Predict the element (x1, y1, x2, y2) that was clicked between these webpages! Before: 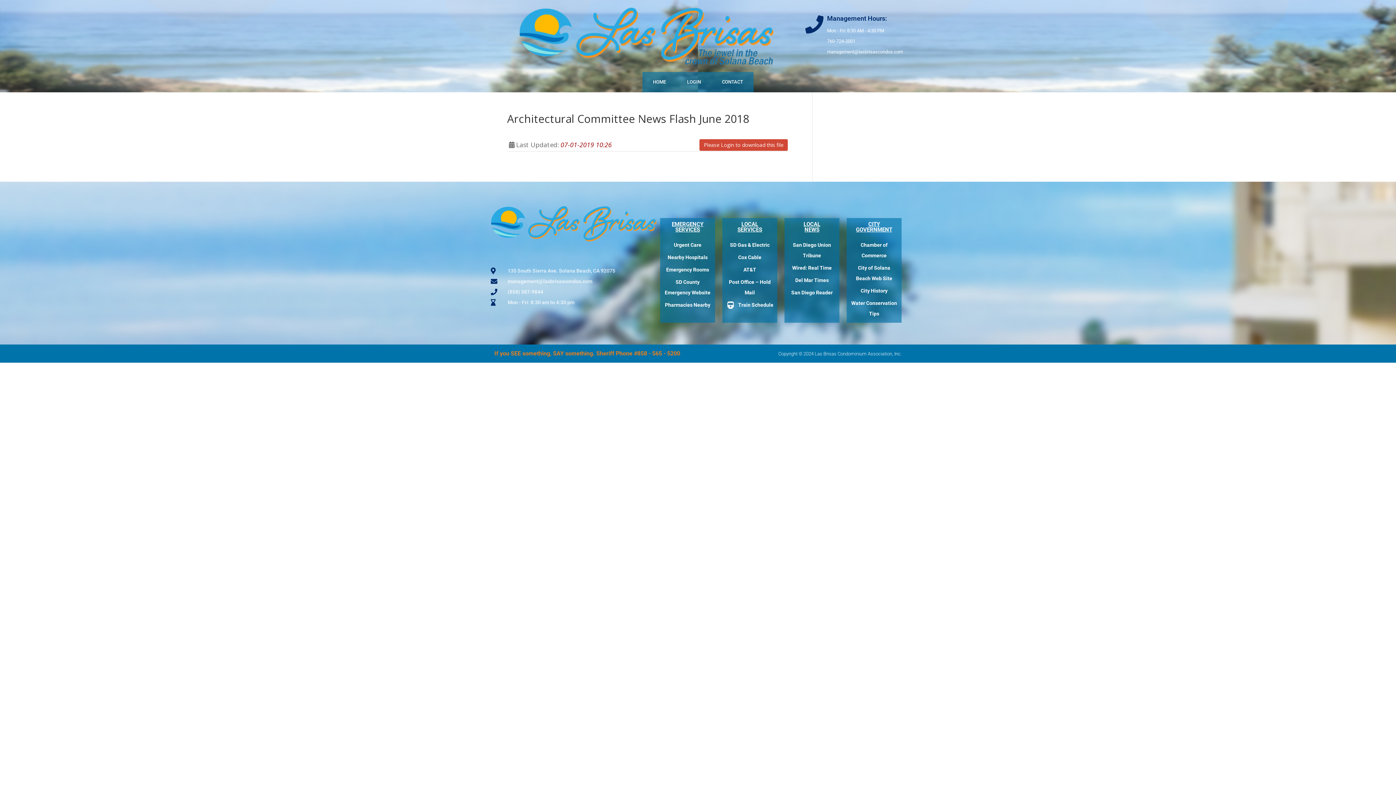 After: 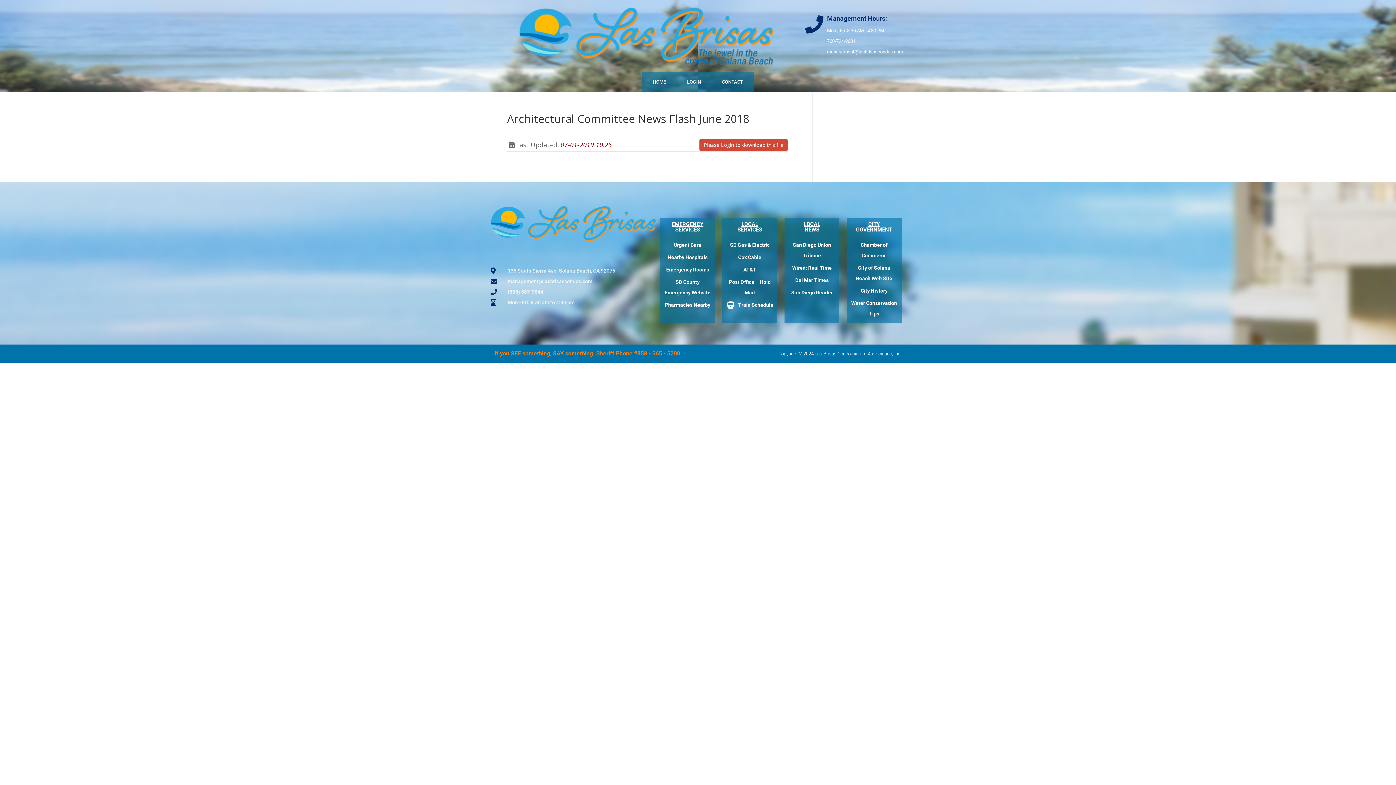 Action: bbox: (726, 277, 773, 298) label: Post Office – Hold Mail